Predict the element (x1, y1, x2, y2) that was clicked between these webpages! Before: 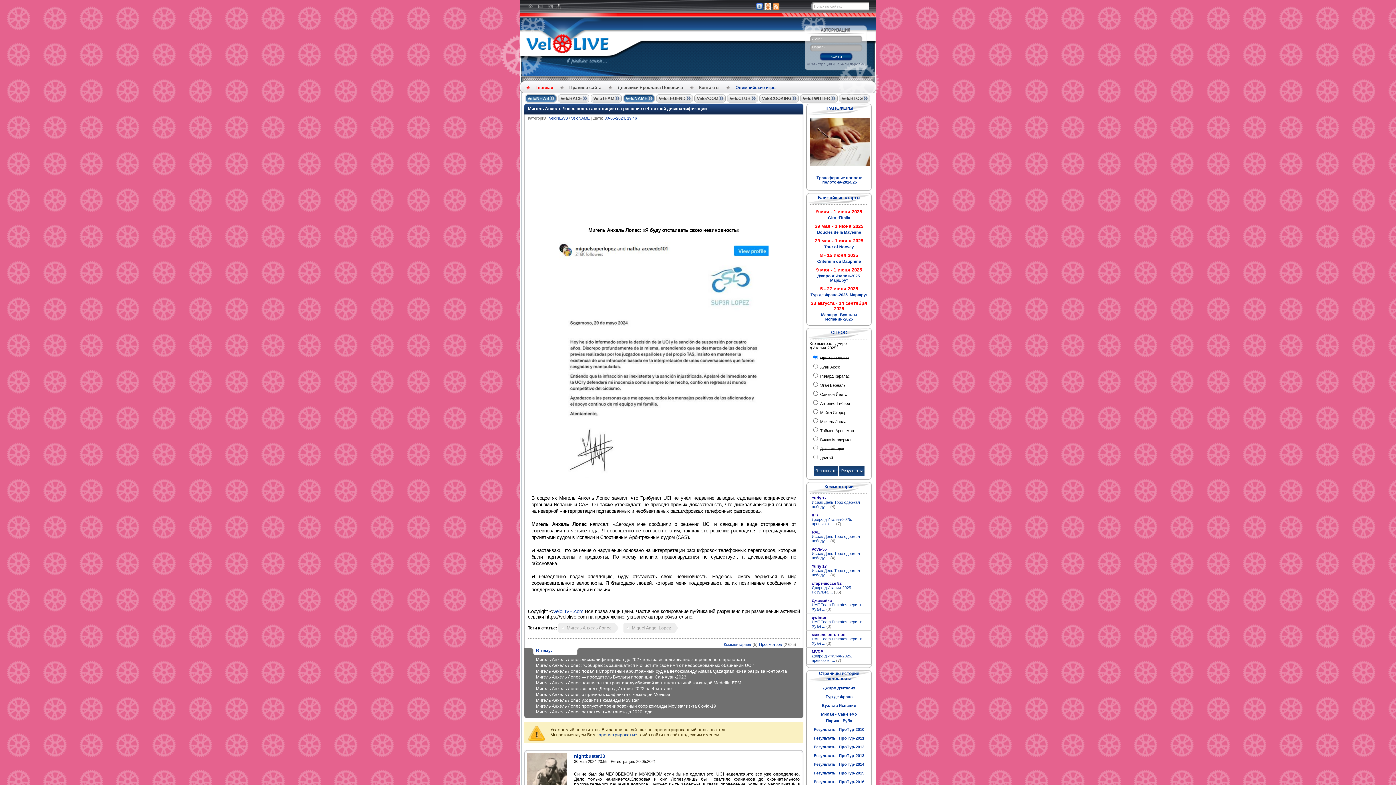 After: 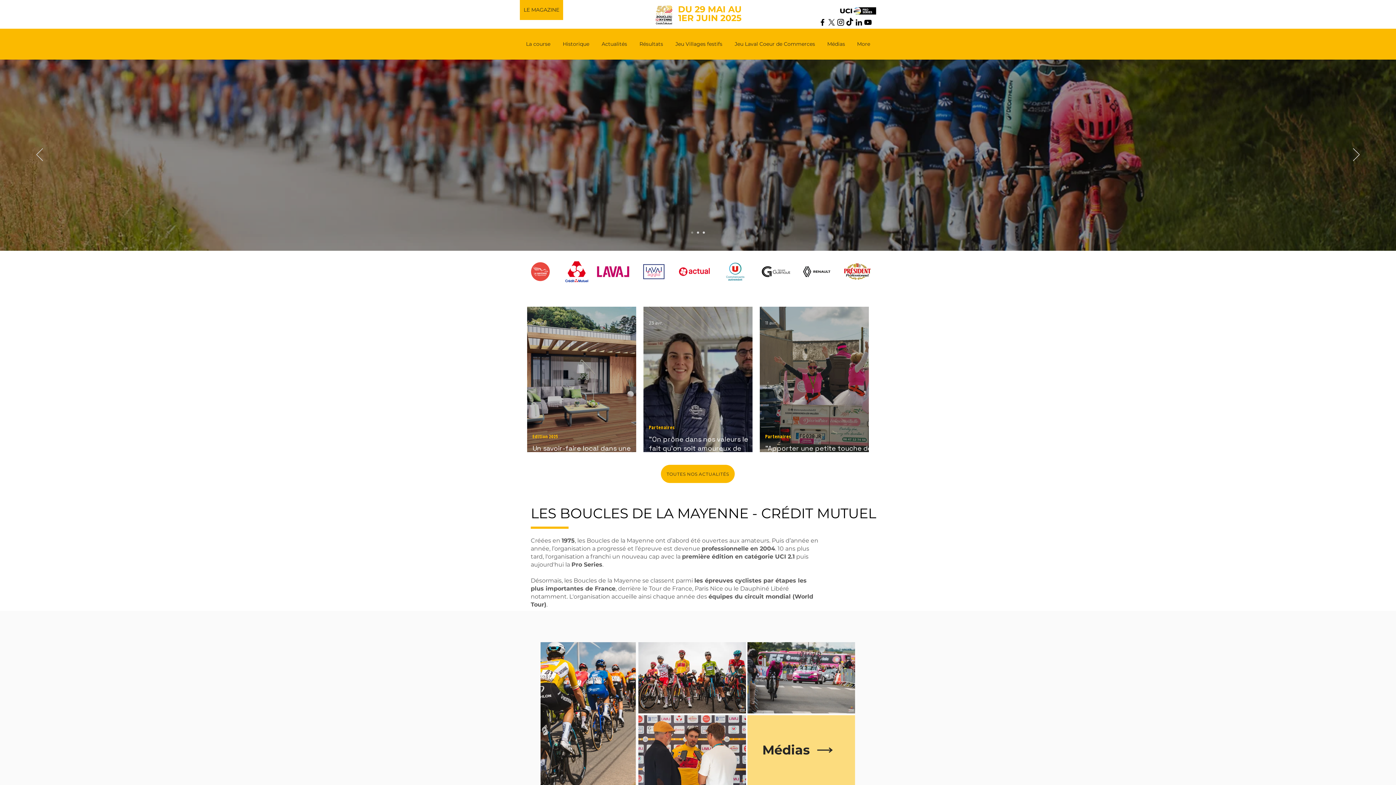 Action: bbox: (817, 230, 861, 234) label: Boucles de la Mayenne